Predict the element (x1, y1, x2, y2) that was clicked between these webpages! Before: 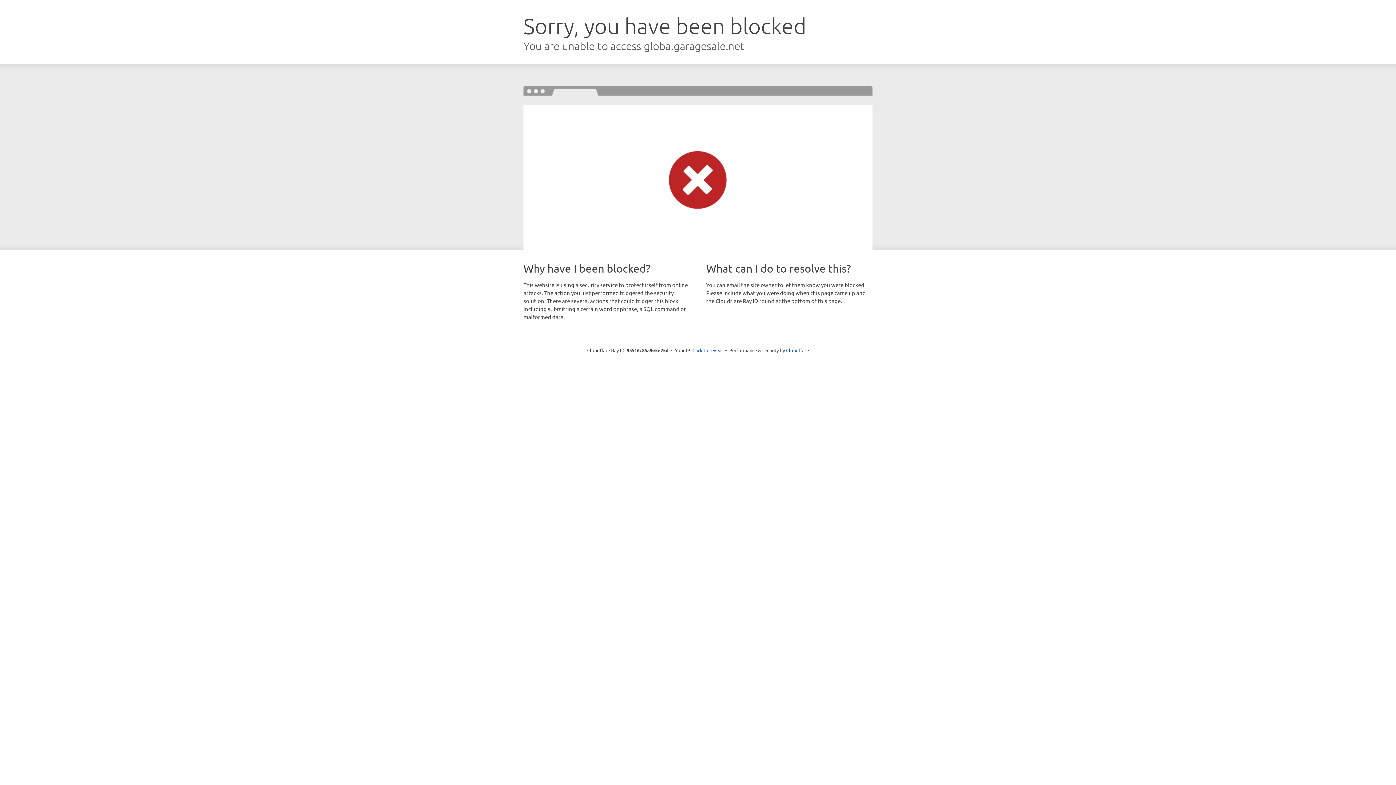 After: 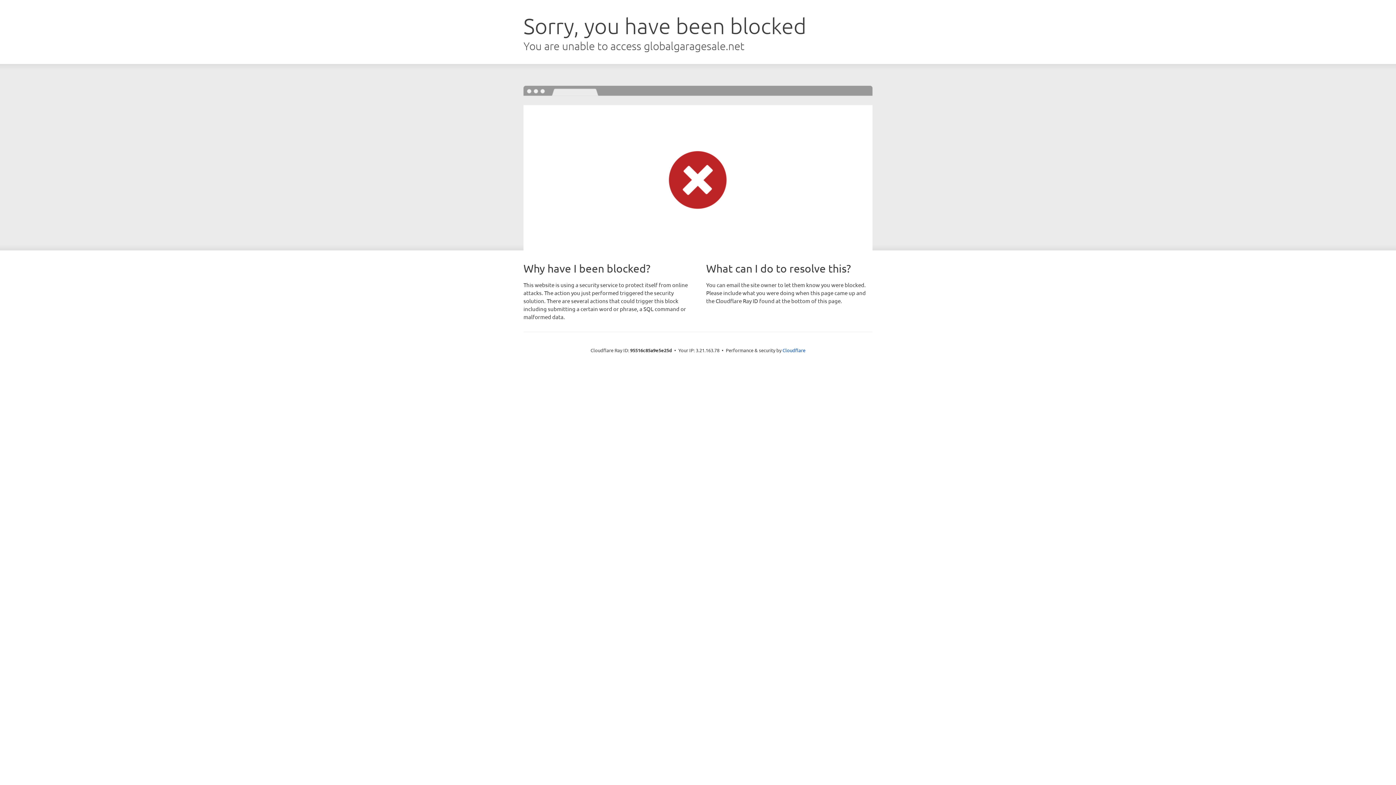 Action: label: Click to reveal bbox: (692, 346, 723, 353)